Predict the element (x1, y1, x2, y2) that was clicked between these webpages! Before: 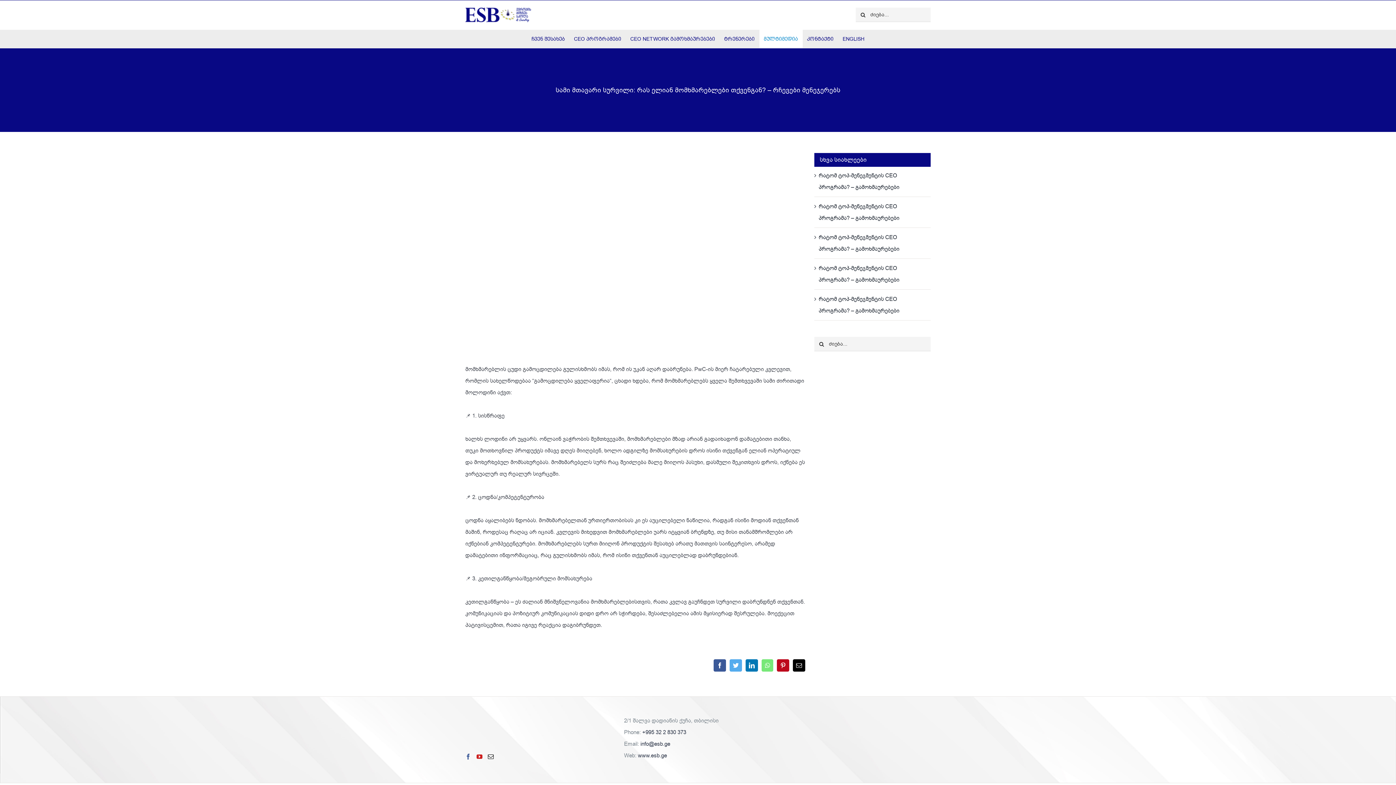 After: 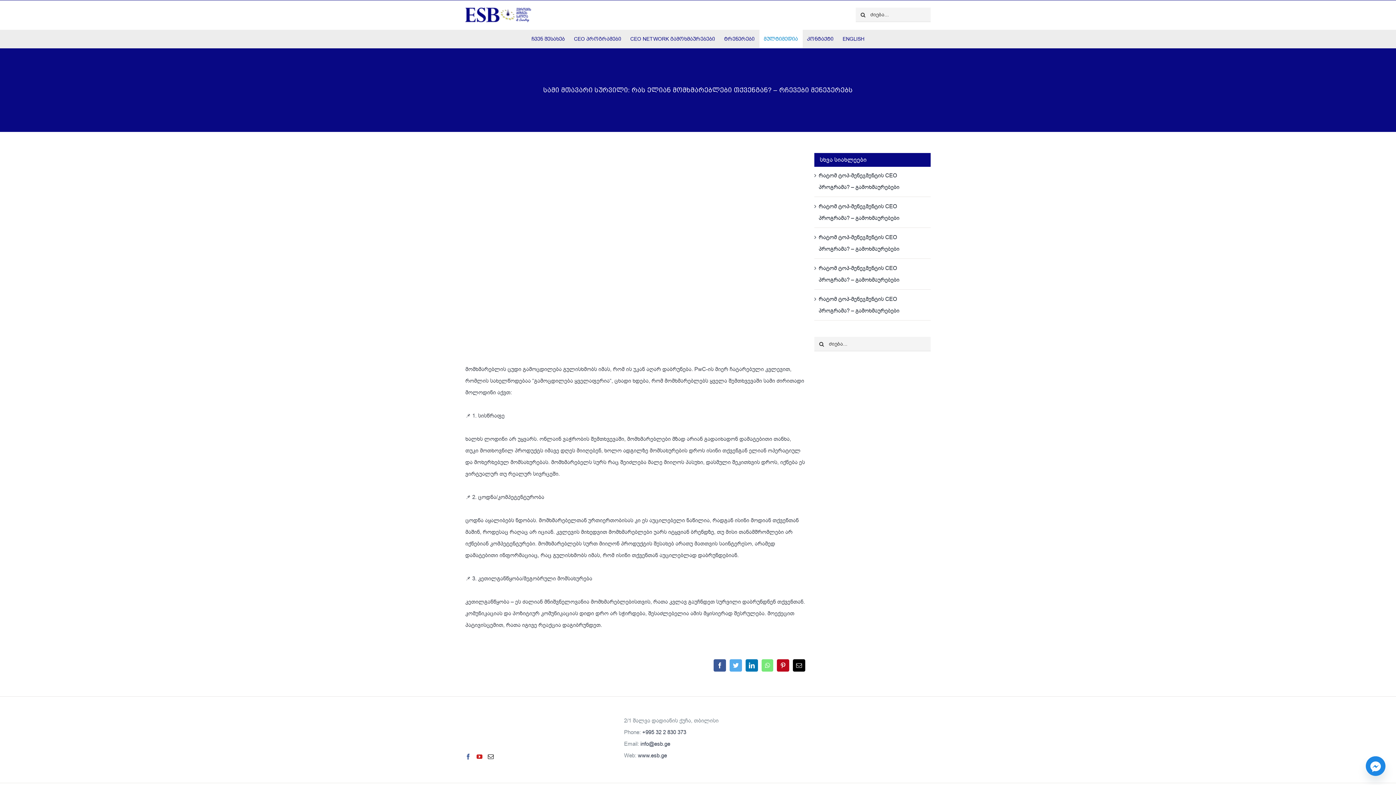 Action: bbox: (465, 754, 471, 760) label: Facebook